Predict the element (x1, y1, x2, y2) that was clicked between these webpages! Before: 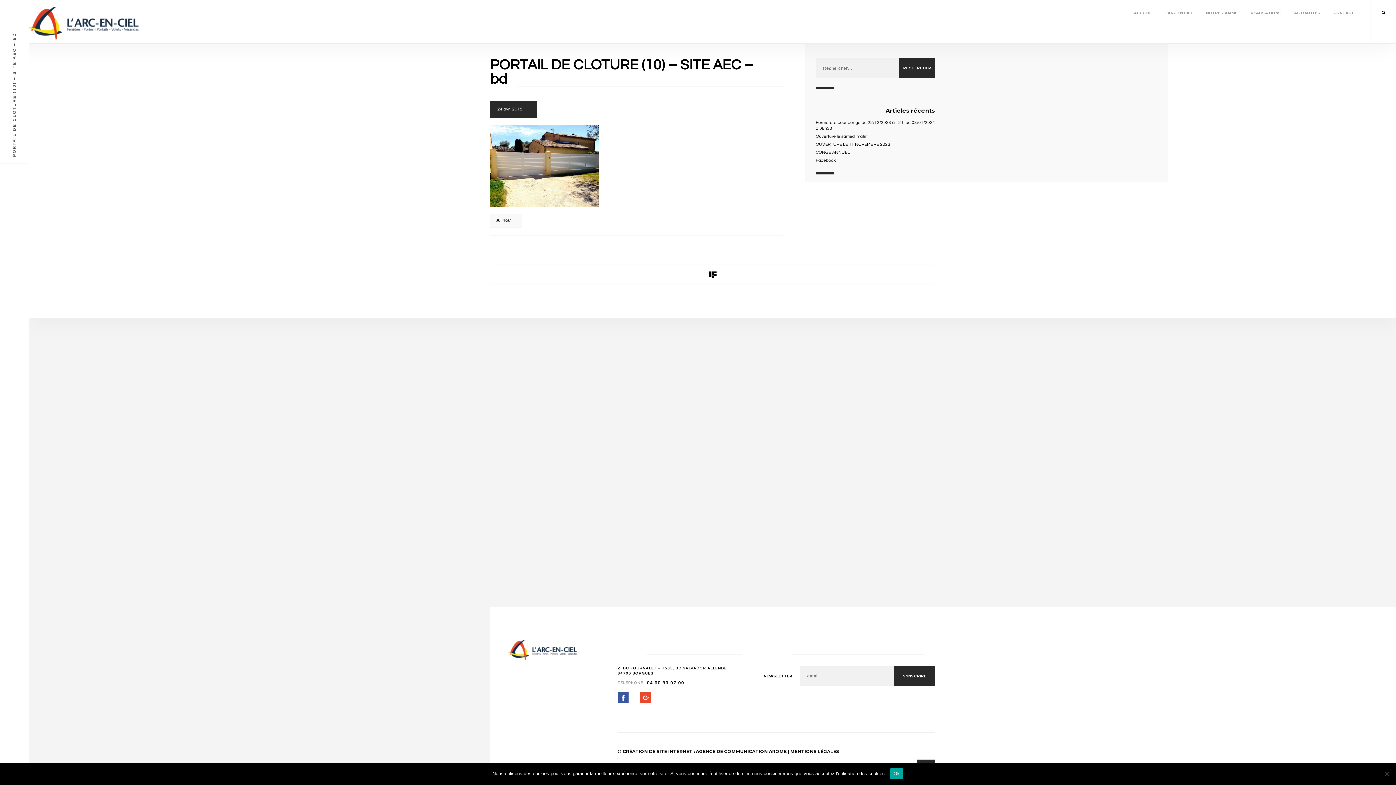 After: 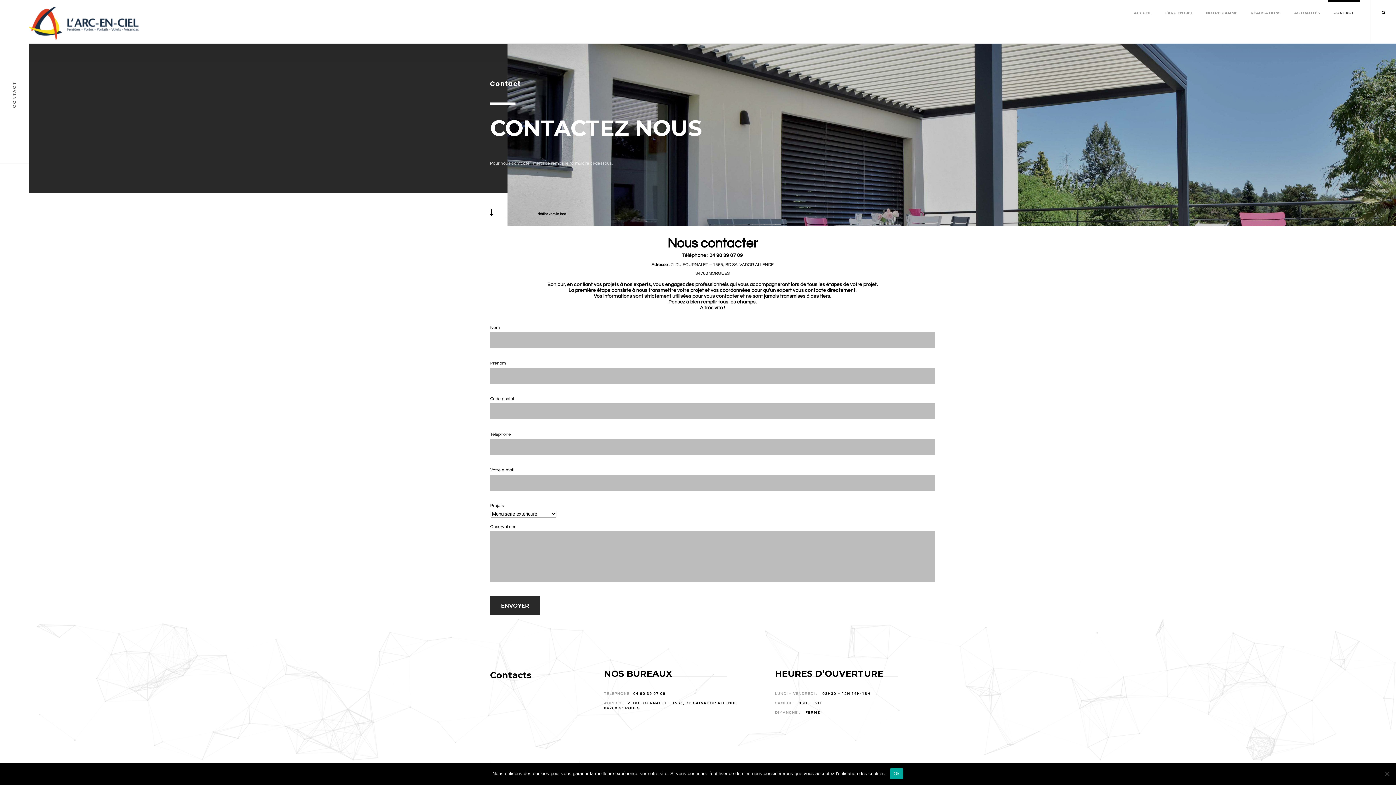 Action: bbox: (1328, 7, 1360, 18) label: CONTACT